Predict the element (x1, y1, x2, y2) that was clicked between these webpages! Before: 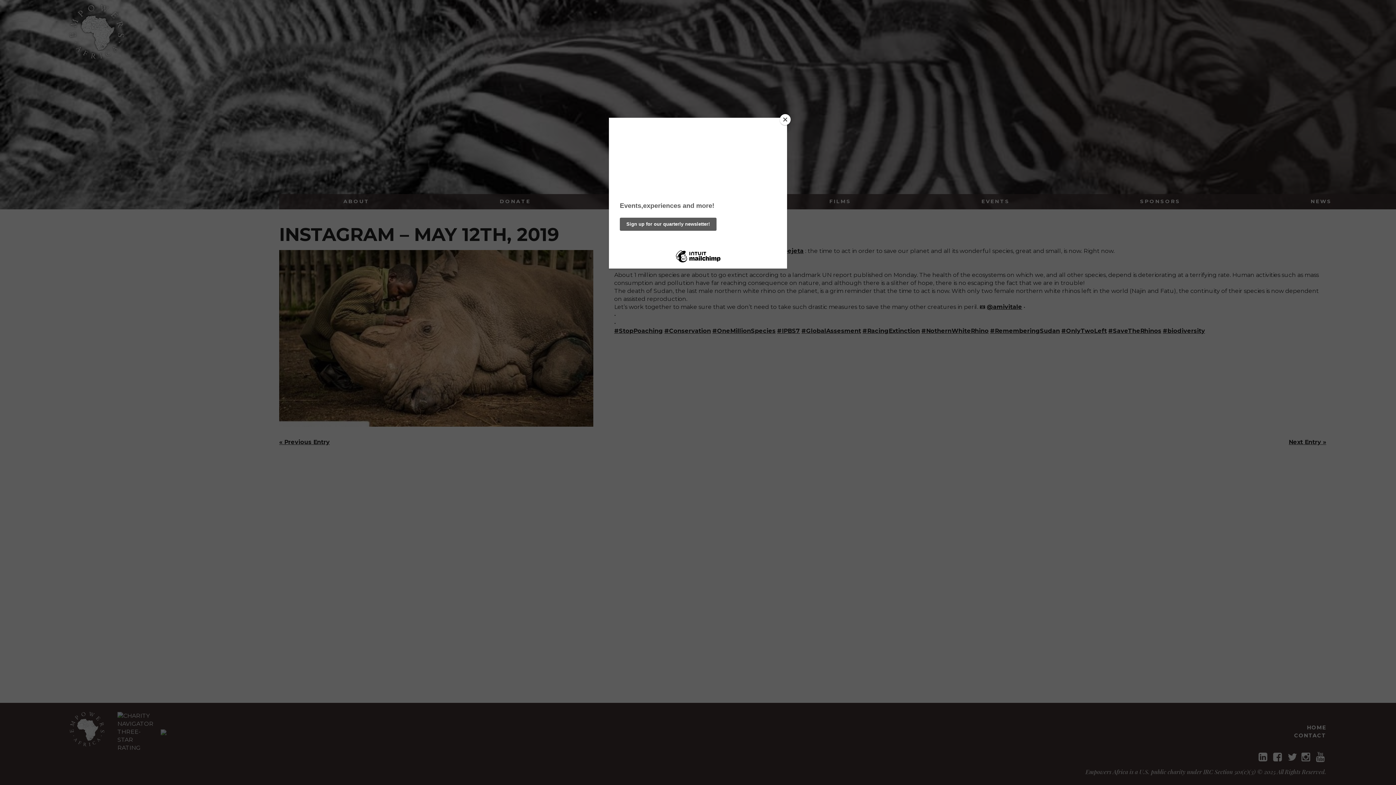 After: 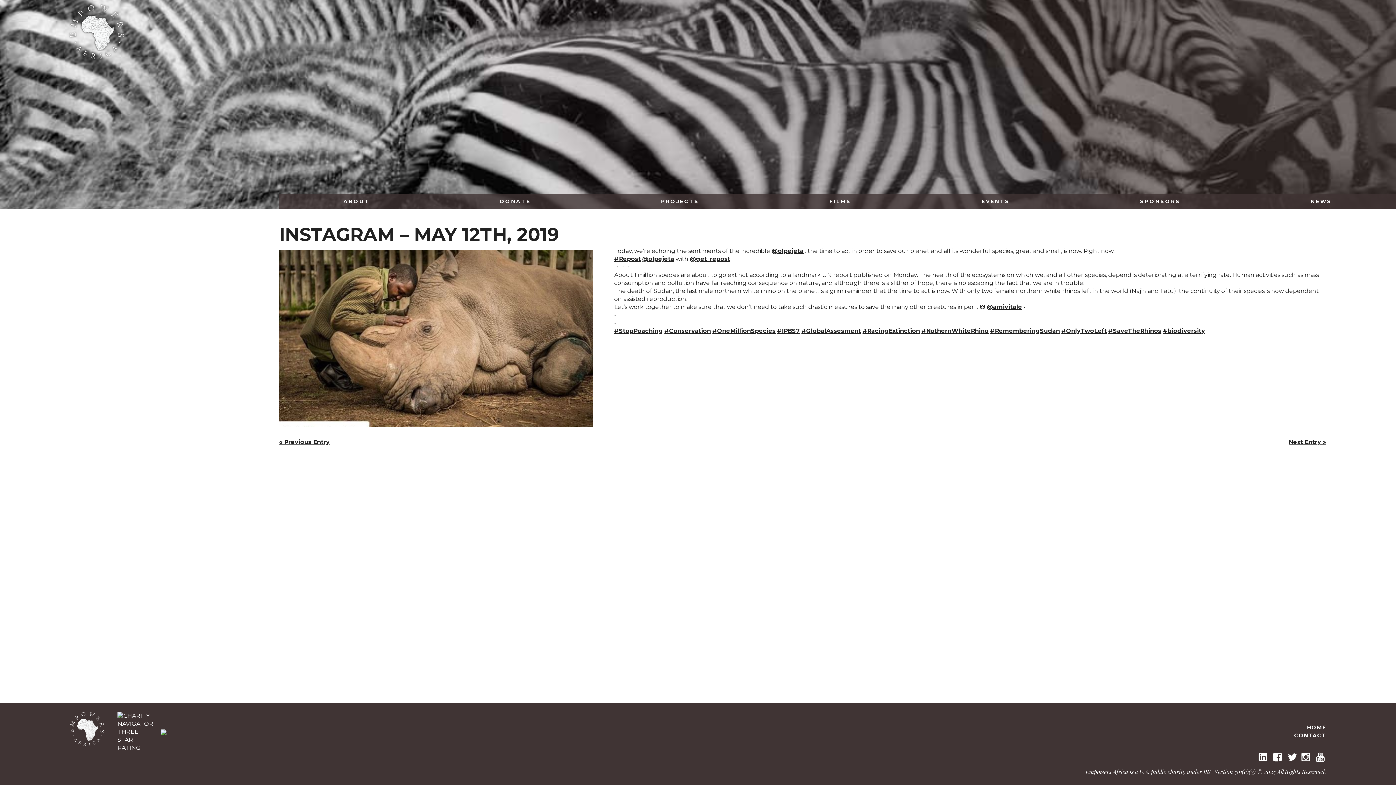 Action: bbox: (780, 114, 790, 125) label: Close